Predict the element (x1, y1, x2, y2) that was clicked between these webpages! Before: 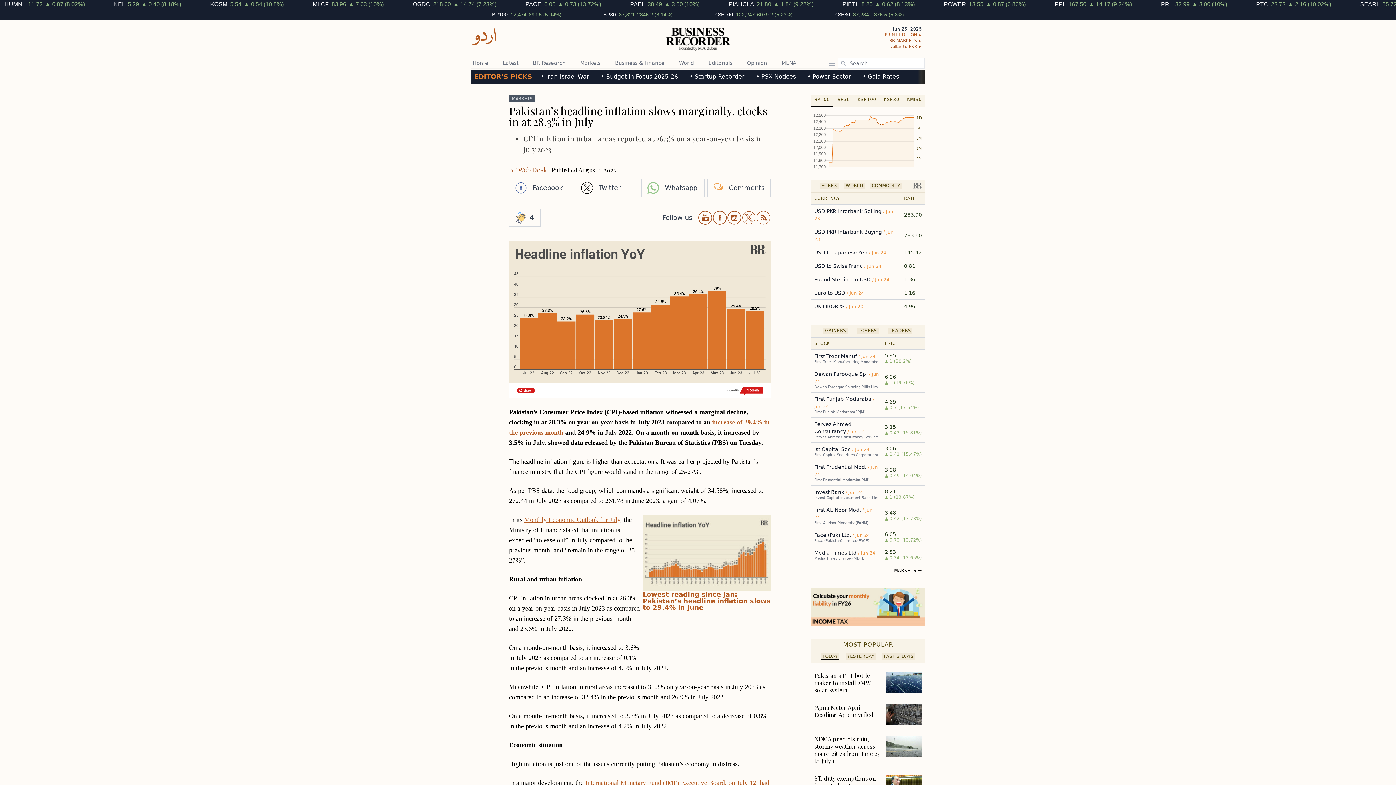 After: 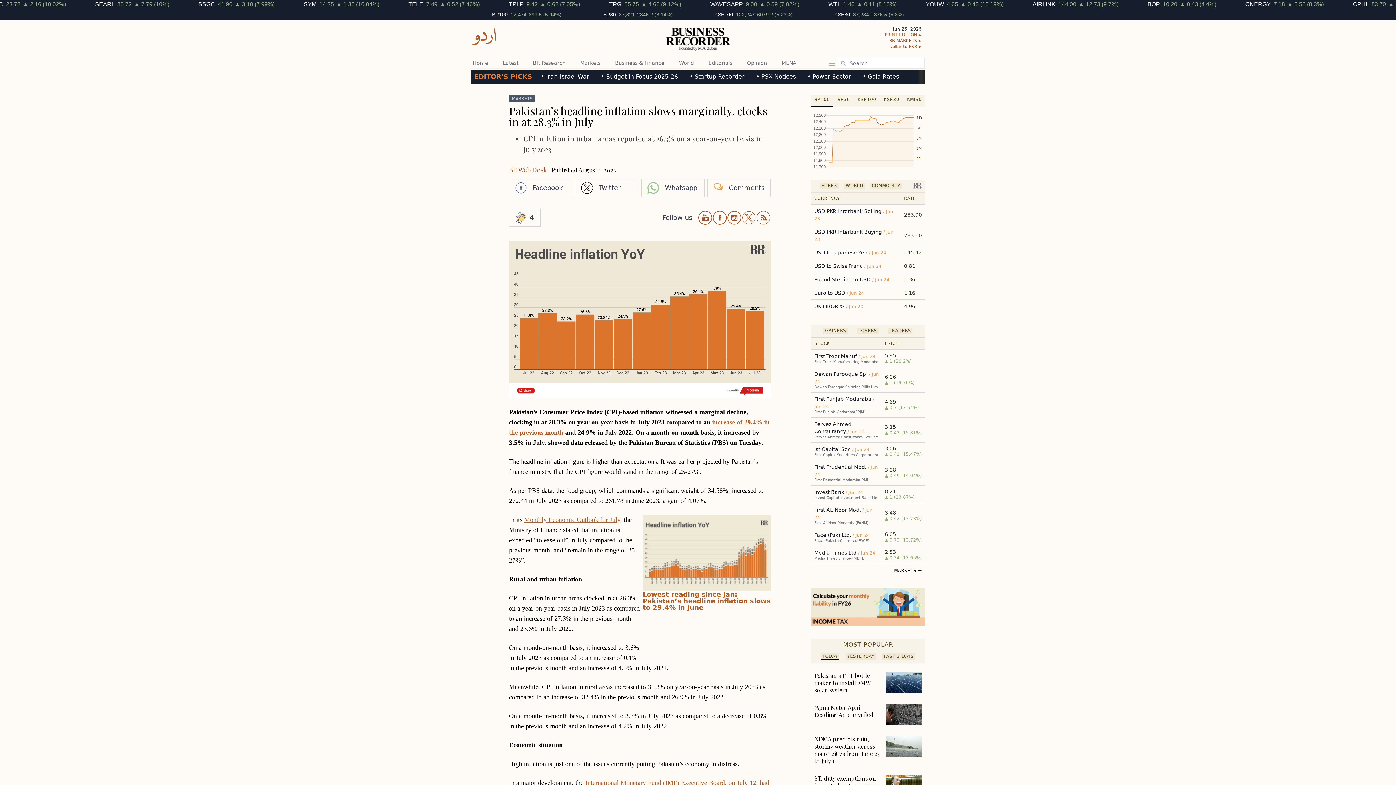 Action: label: First Treet Manuf  bbox: (814, 353, 858, 359)